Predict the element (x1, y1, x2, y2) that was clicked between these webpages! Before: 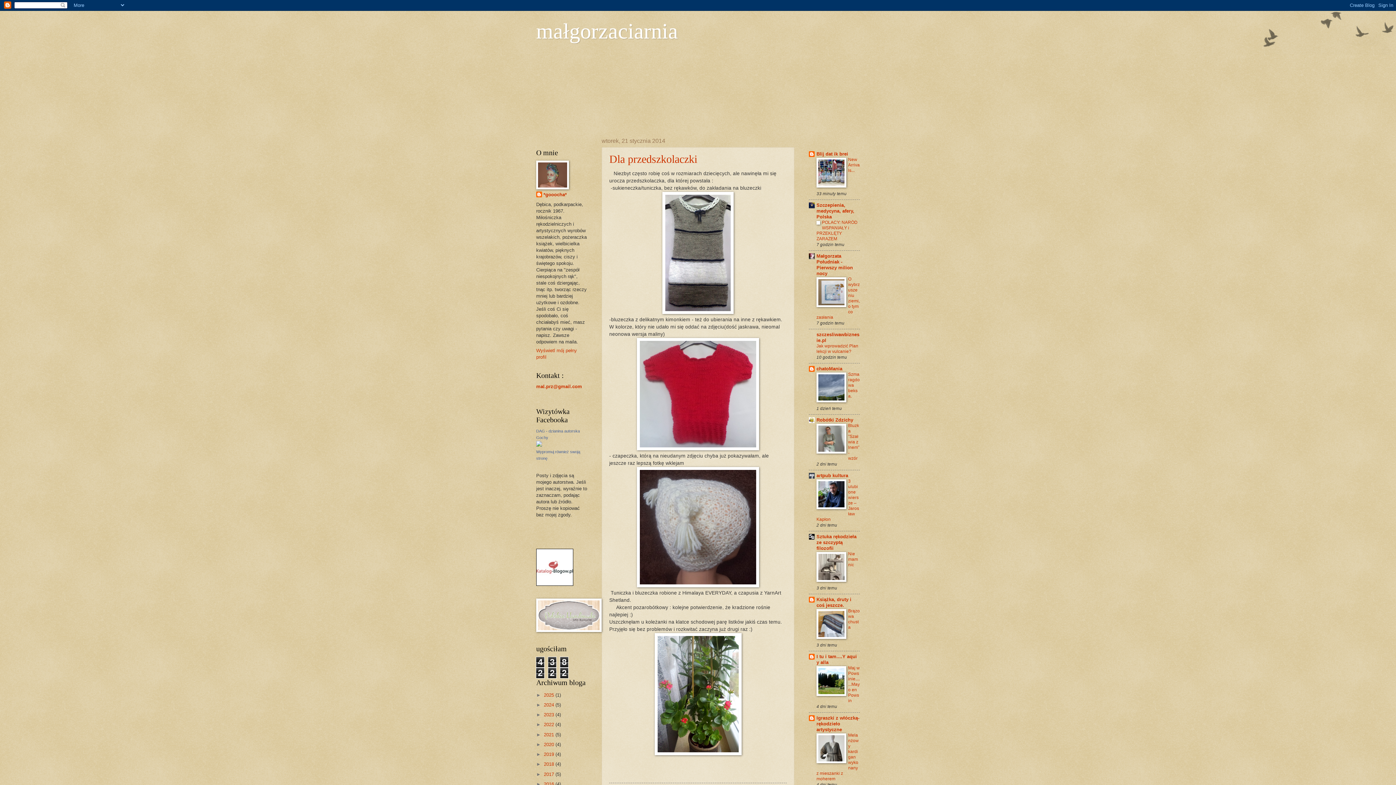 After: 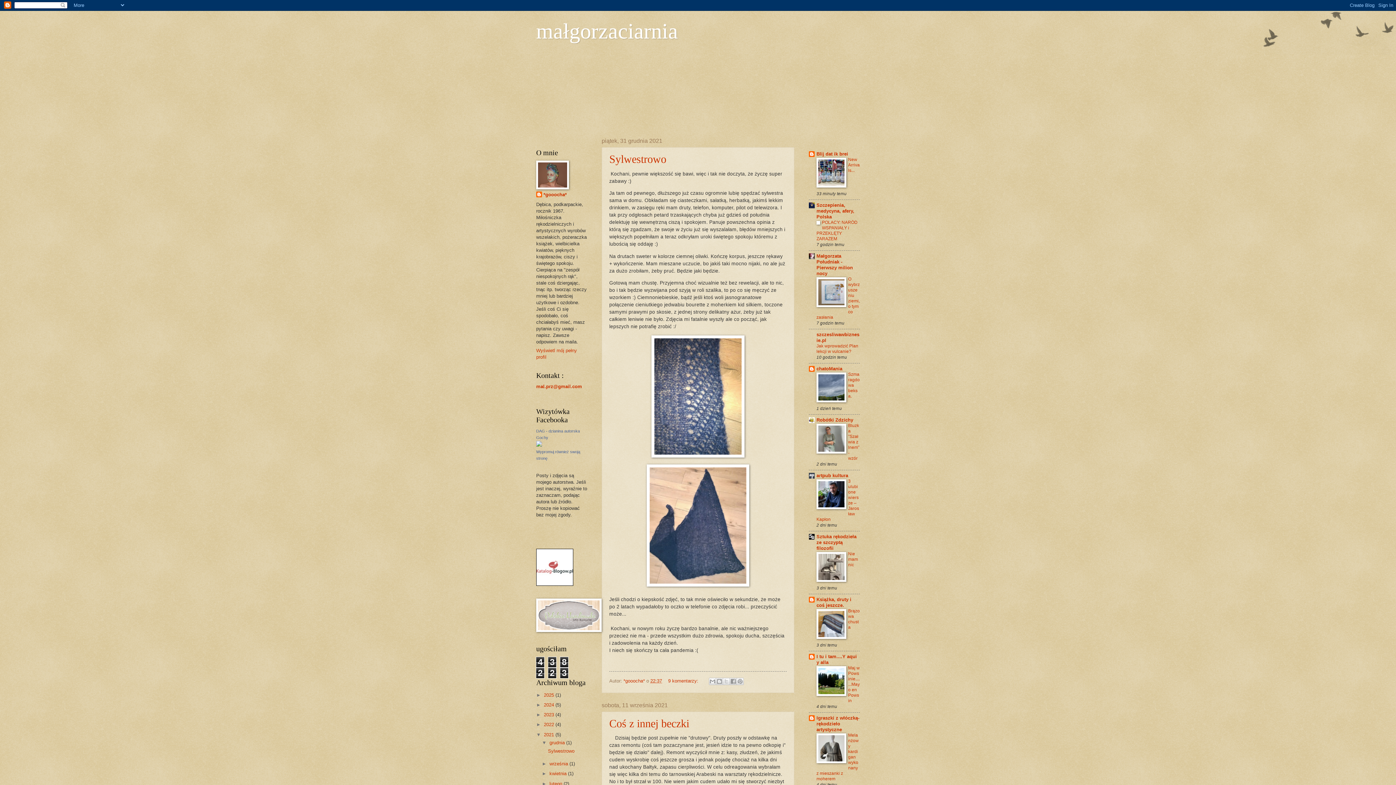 Action: bbox: (544, 732, 555, 737) label: 2021 